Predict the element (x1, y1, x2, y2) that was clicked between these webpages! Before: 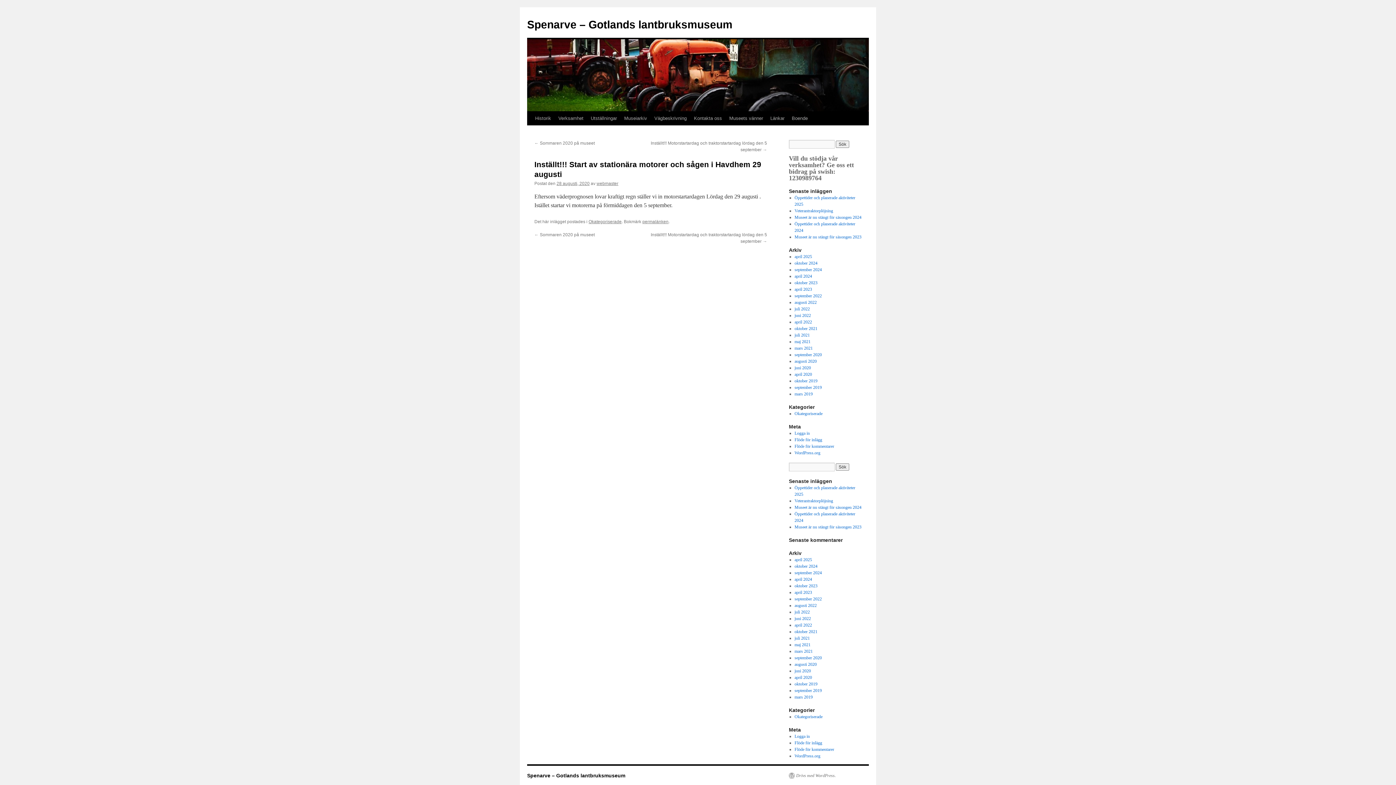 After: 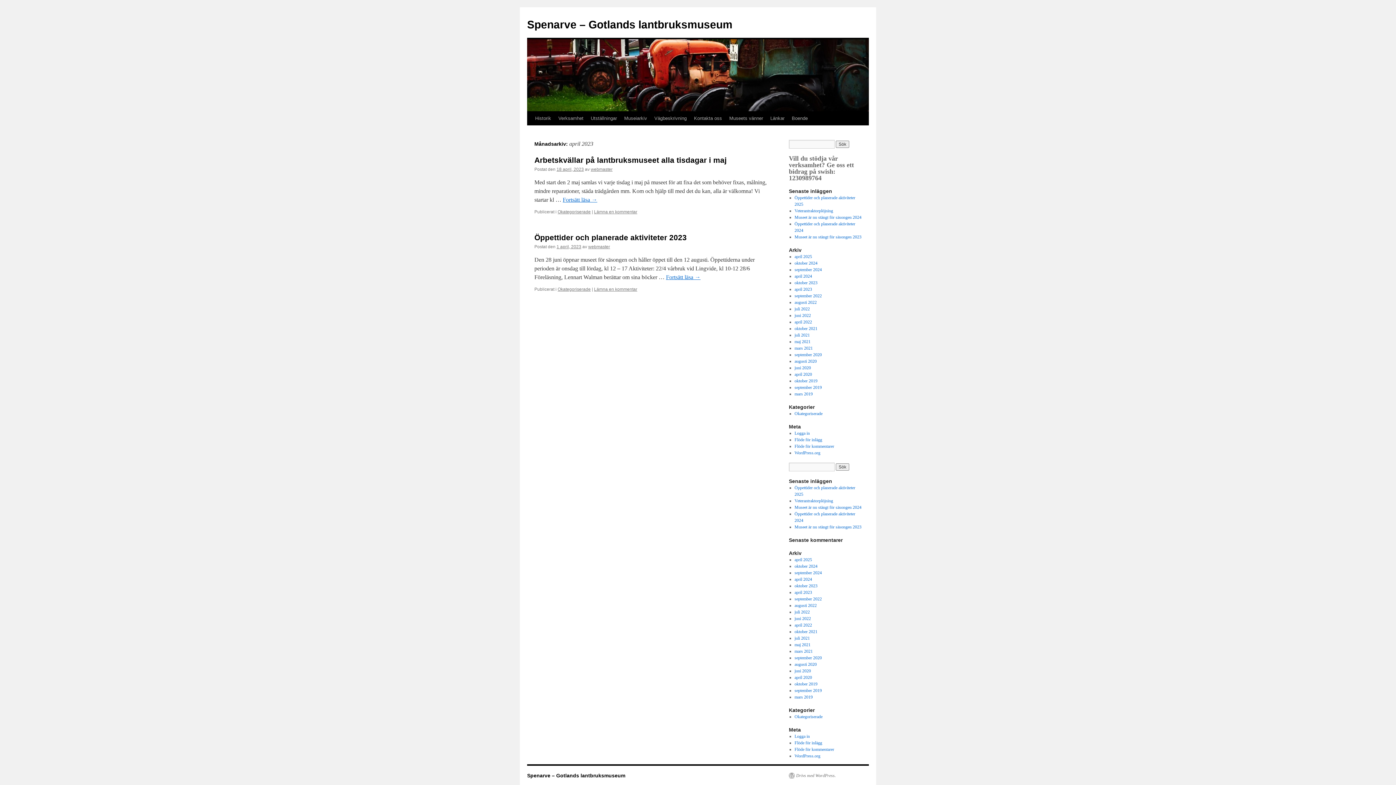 Action: label: april 2023 bbox: (794, 590, 812, 595)